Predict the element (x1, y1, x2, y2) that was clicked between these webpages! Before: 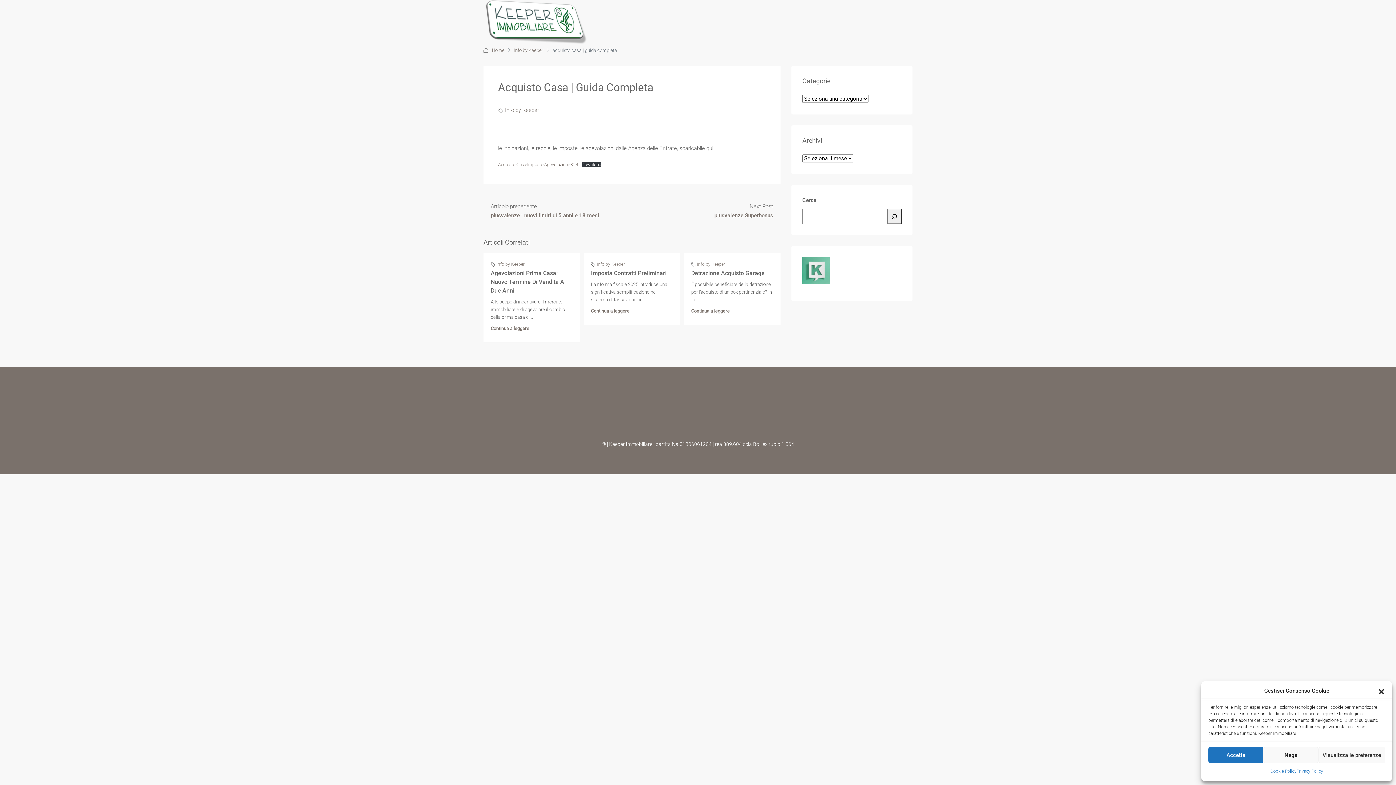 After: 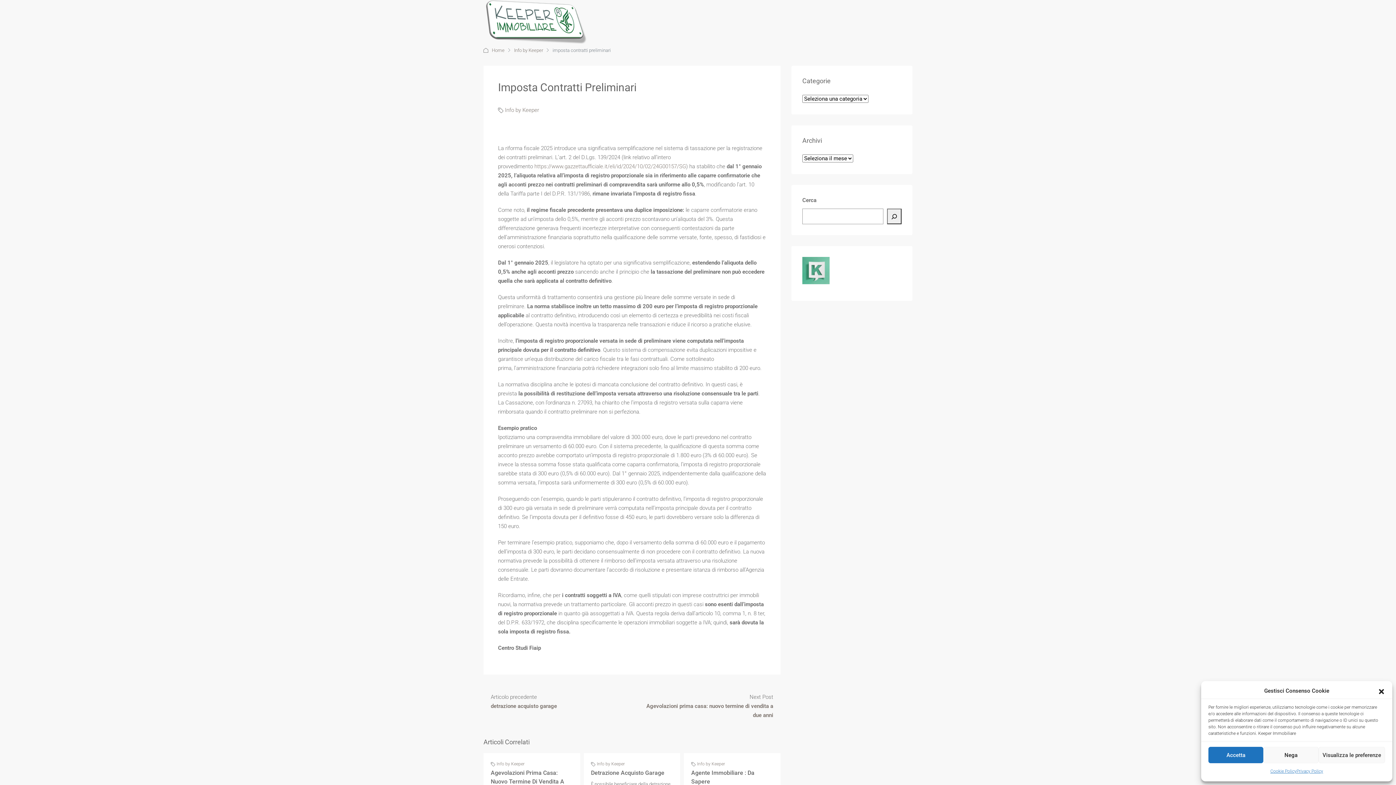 Action: bbox: (591, 269, 666, 276) label: Imposta Contratti Preliminari